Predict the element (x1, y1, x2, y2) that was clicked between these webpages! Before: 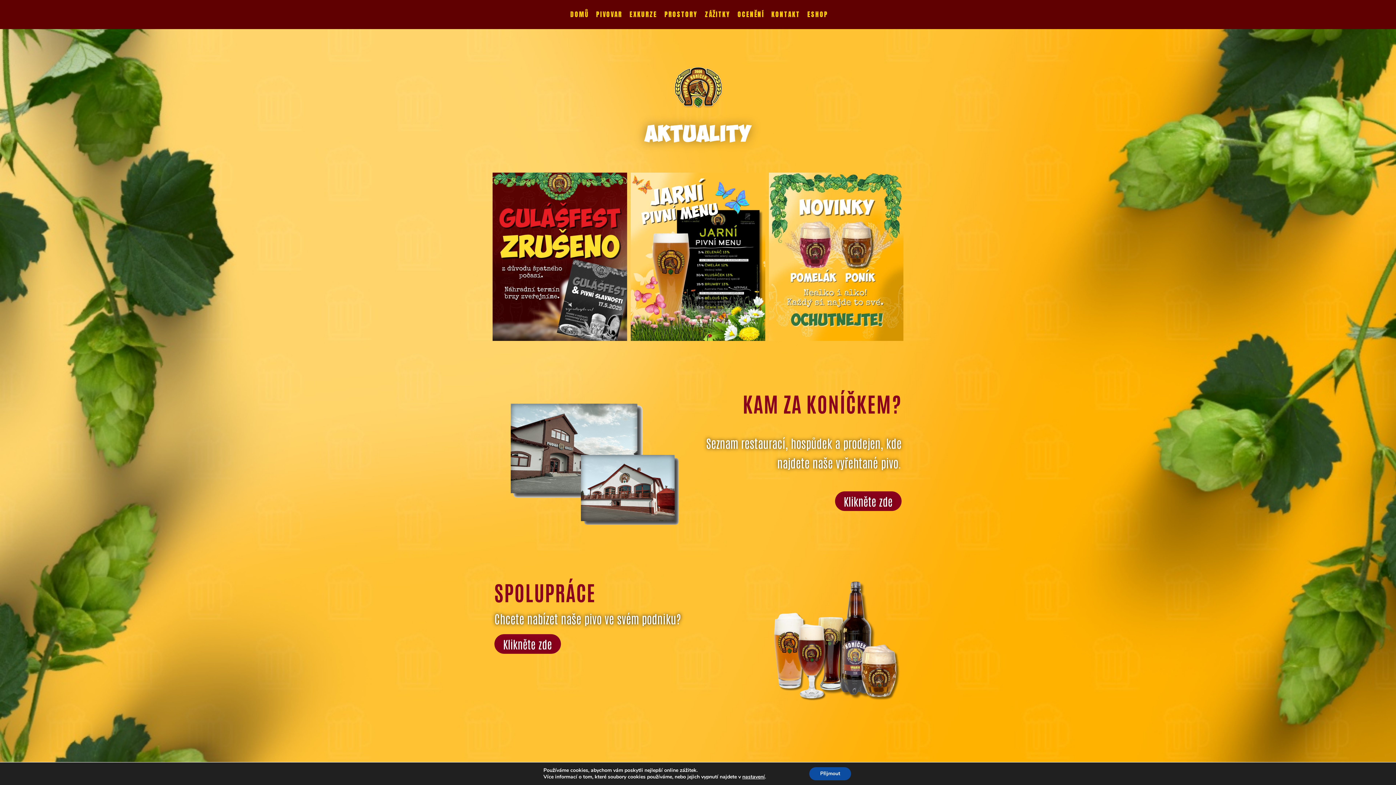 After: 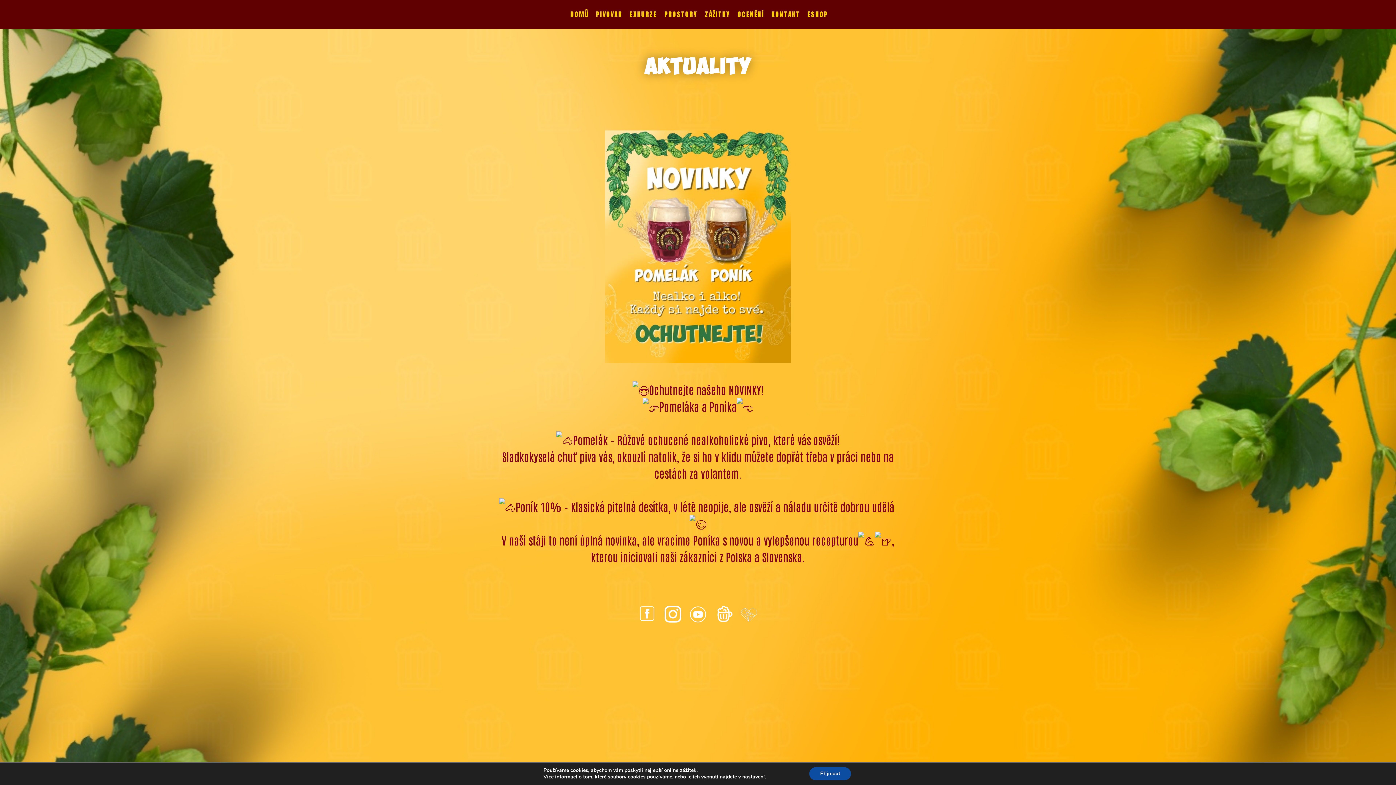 Action: bbox: (769, 172, 903, 340)